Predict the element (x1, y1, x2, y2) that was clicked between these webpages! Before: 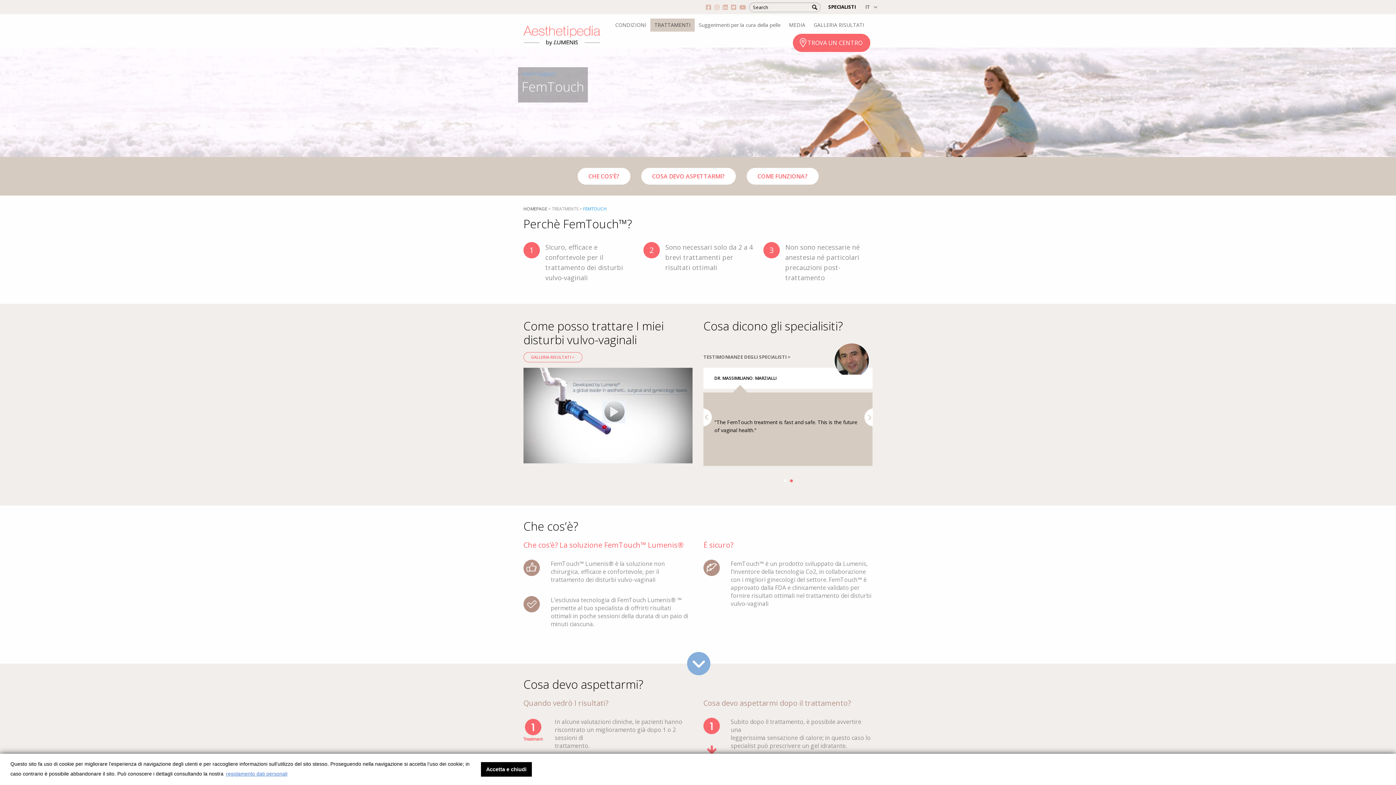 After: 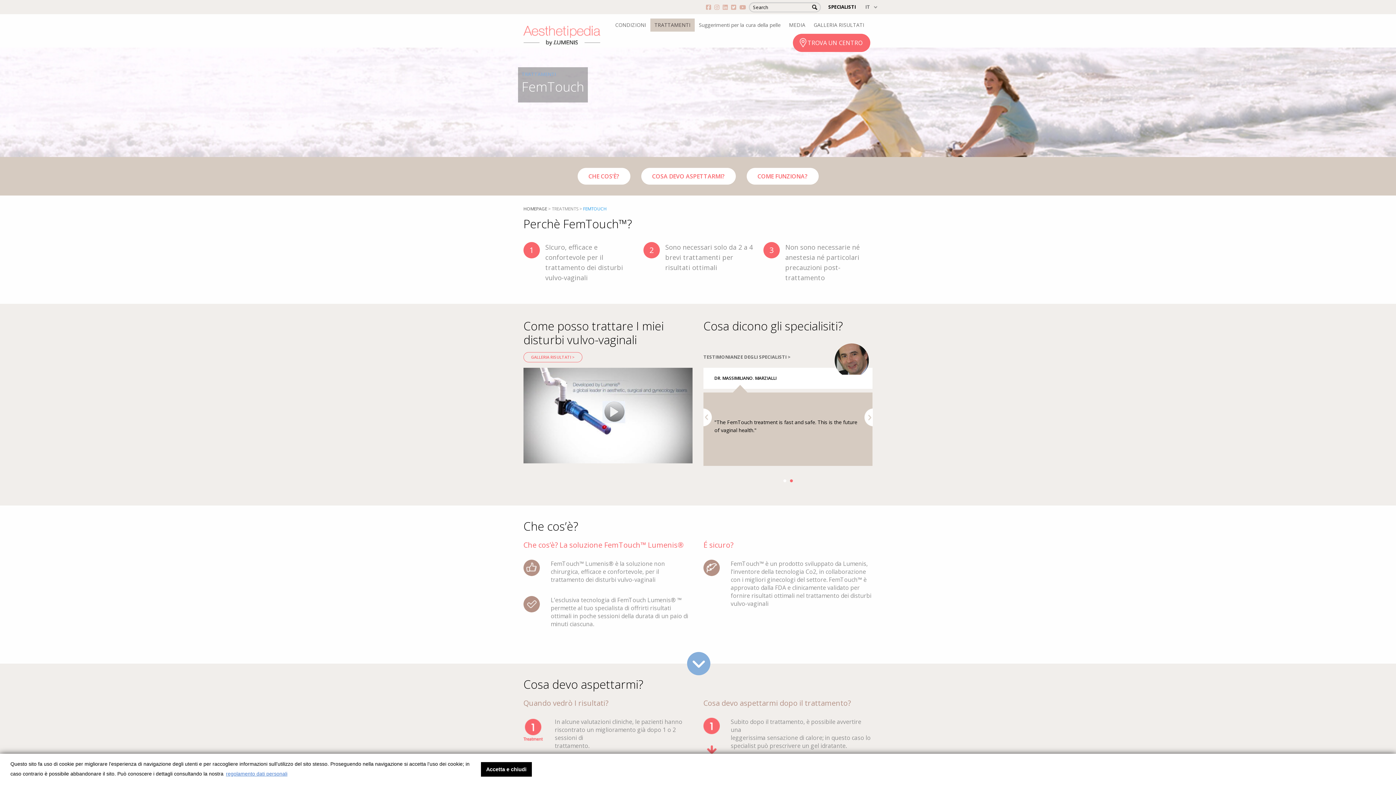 Action: bbox: (730, 3, 737, 11)